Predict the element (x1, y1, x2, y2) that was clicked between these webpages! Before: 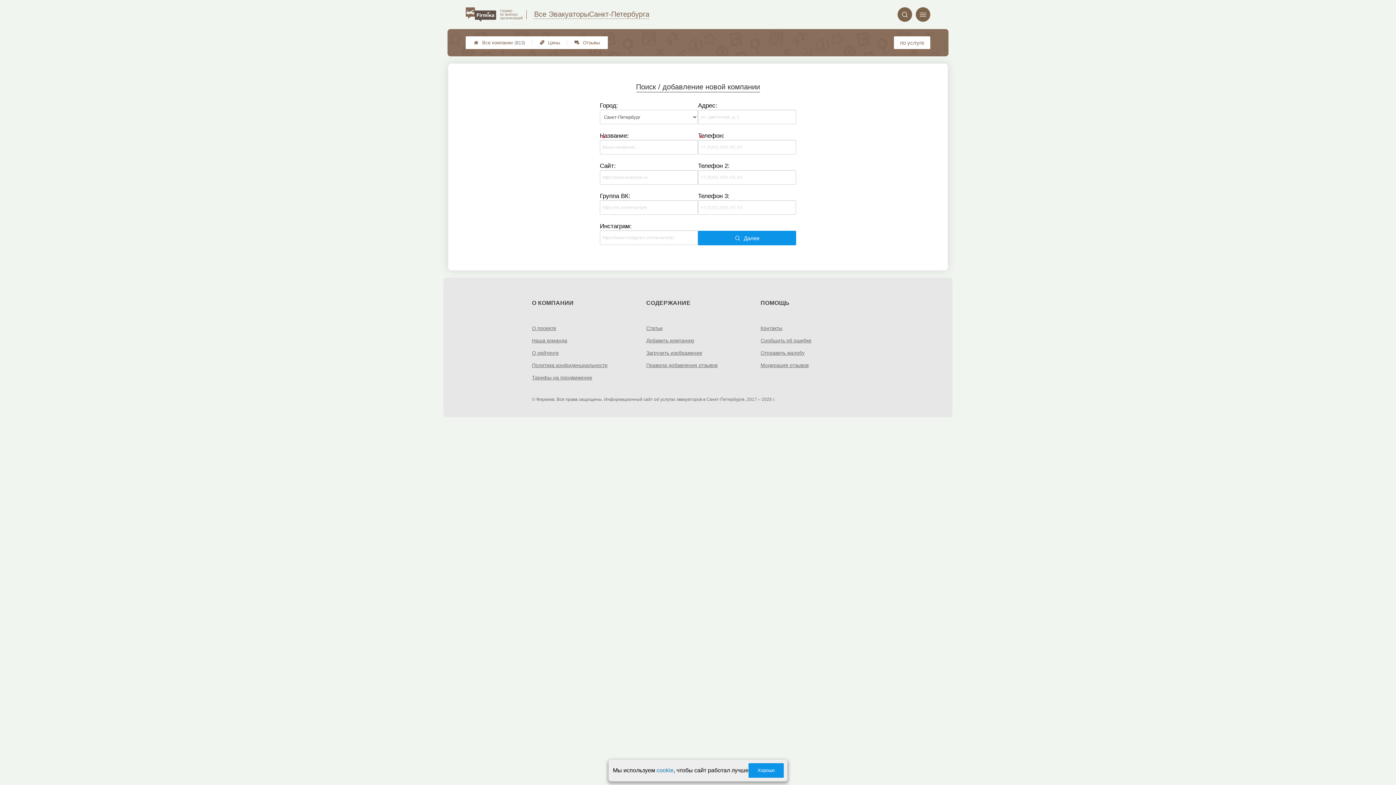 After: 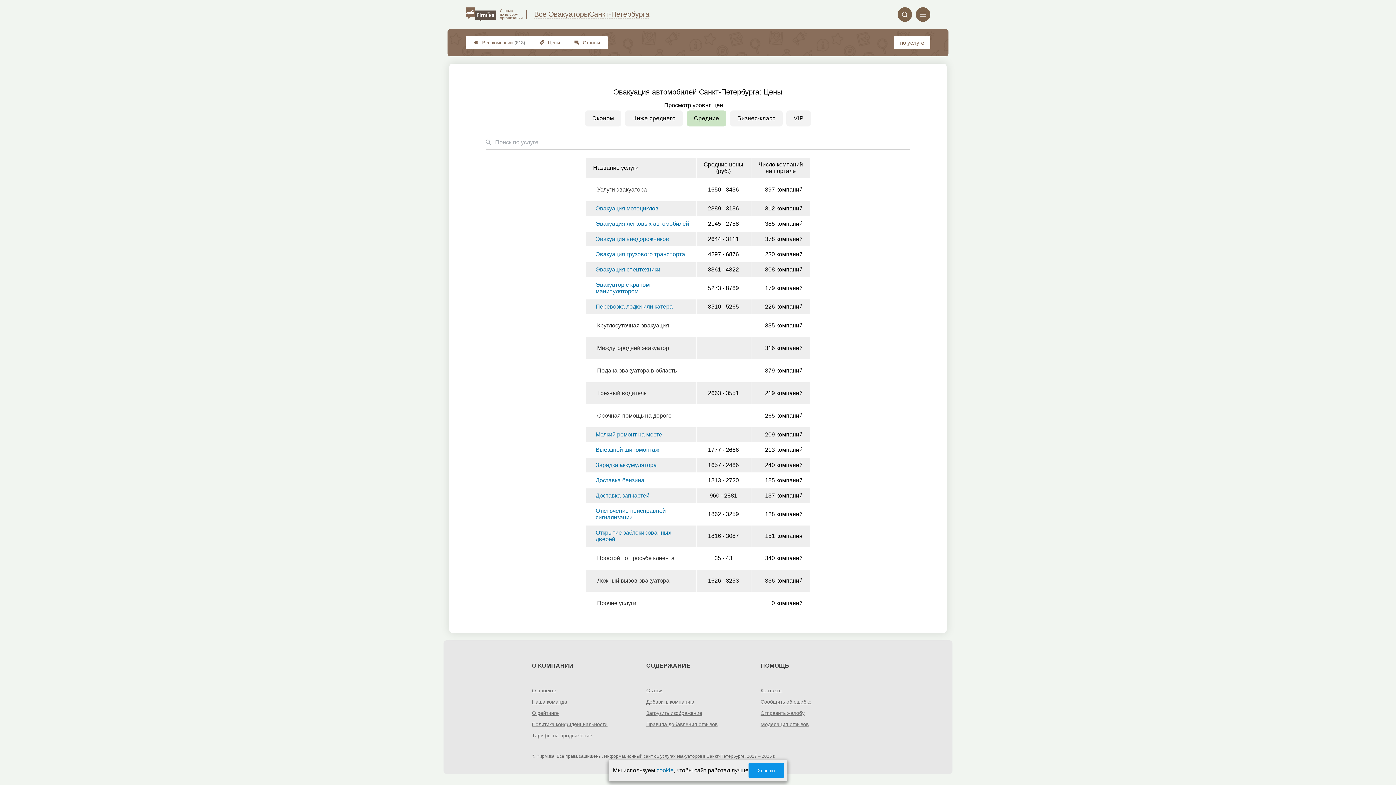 Action: label: 
Цены bbox: (532, 37, 567, 48)